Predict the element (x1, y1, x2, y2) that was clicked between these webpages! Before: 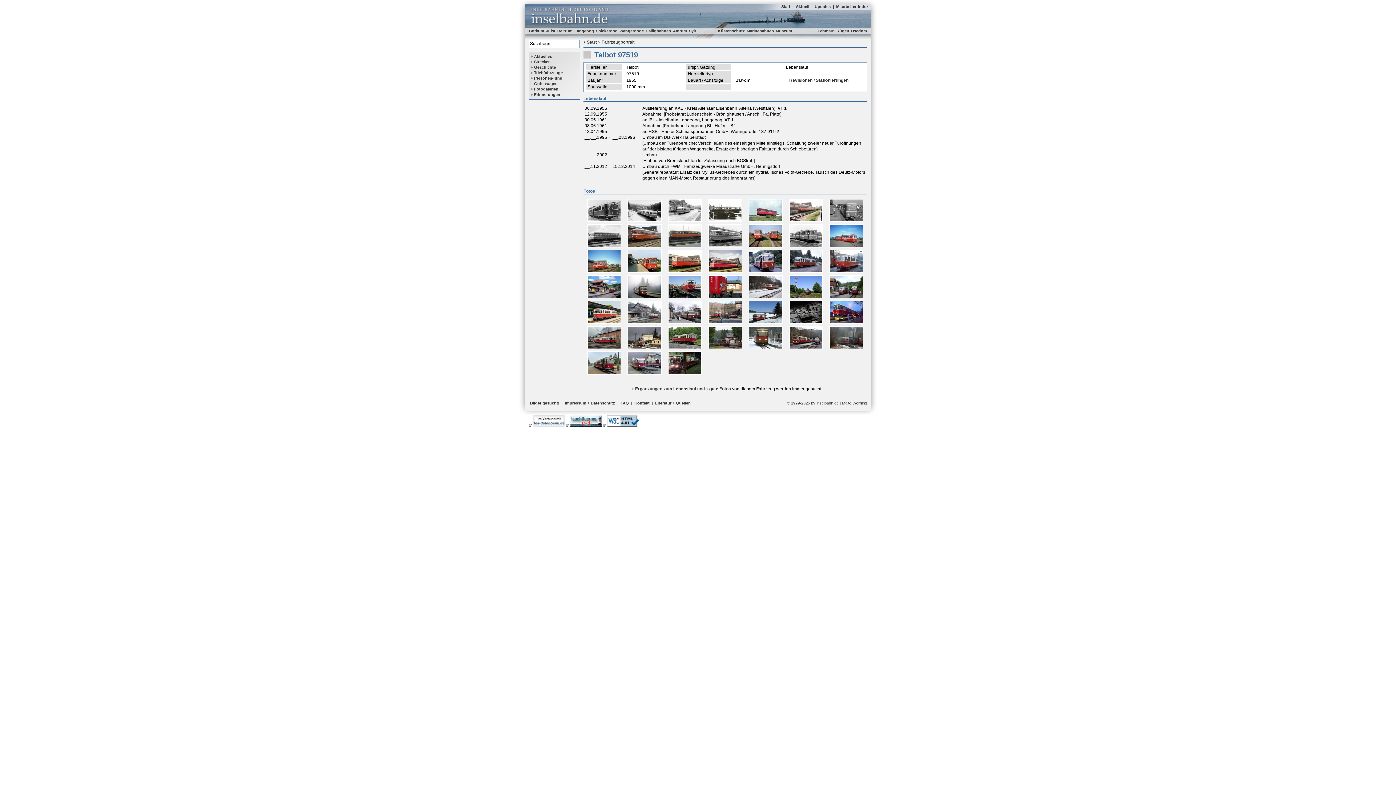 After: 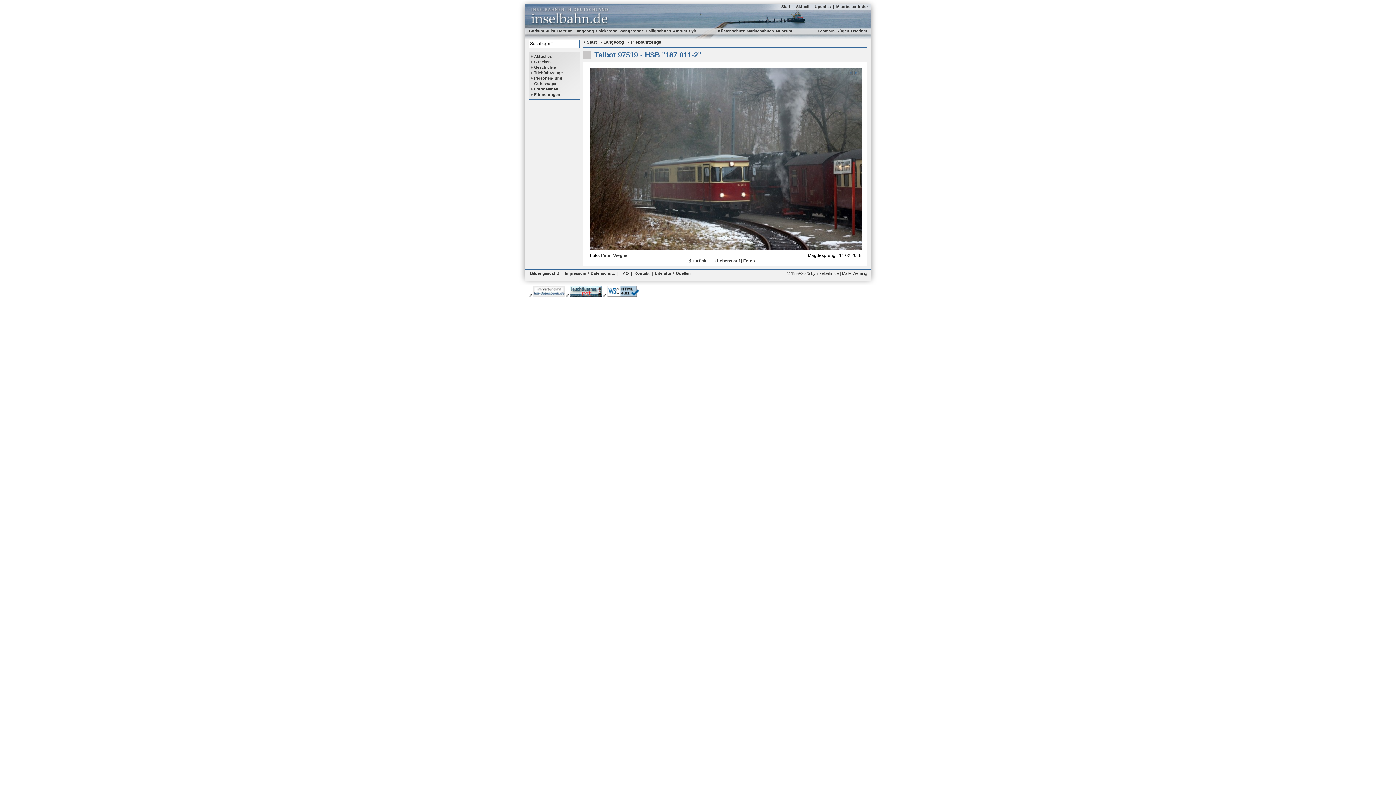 Action: bbox: (829, 345, 863, 350)